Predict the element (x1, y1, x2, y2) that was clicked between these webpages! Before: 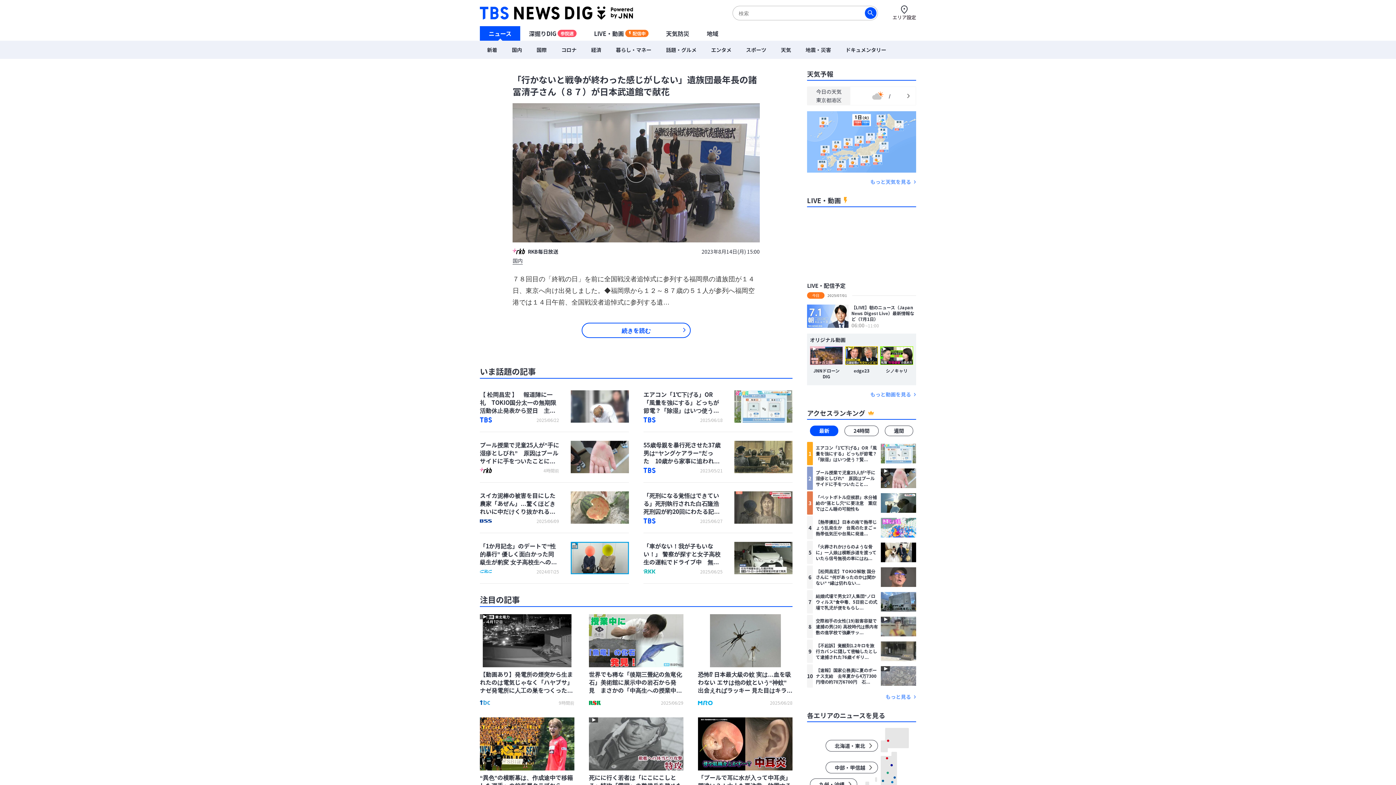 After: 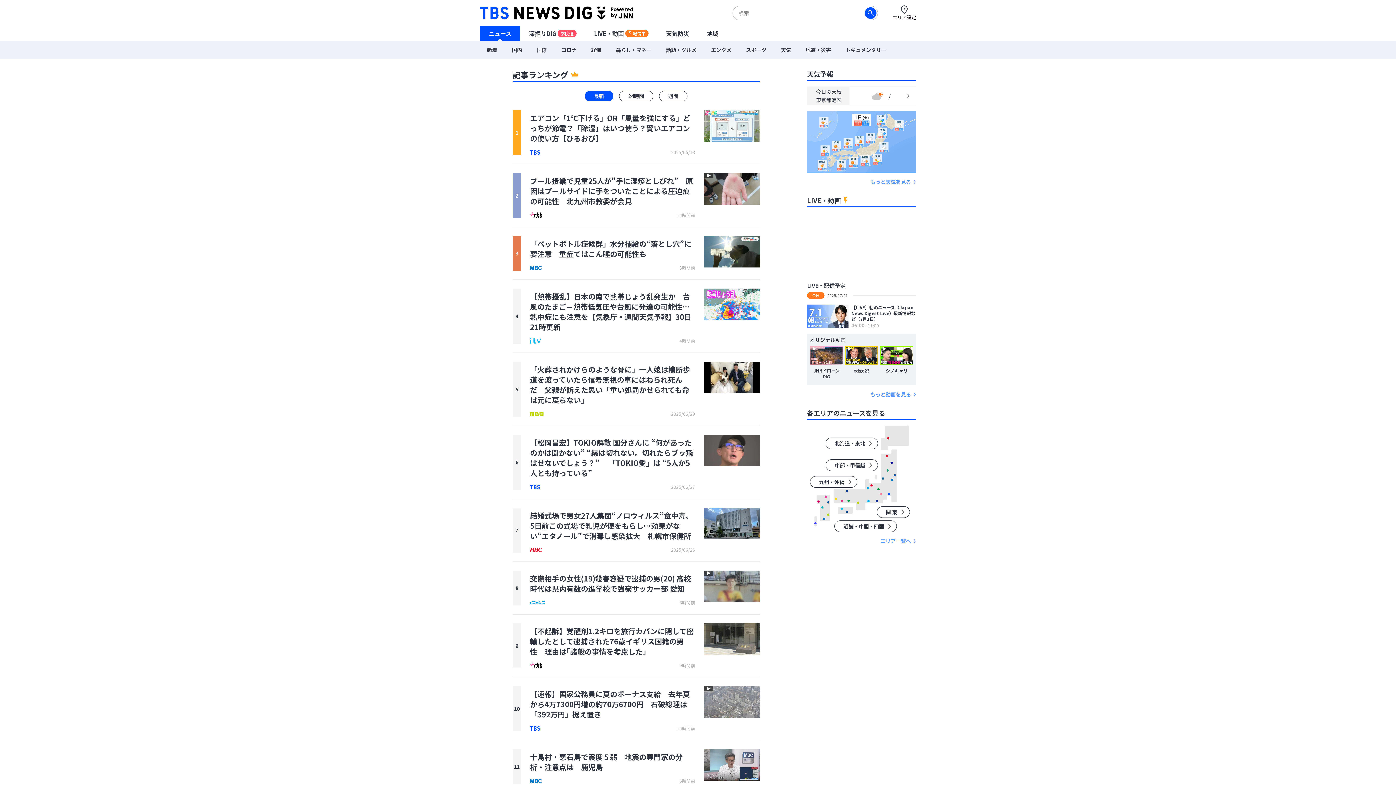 Action: bbox: (807, 693, 916, 700) label: もっと見る